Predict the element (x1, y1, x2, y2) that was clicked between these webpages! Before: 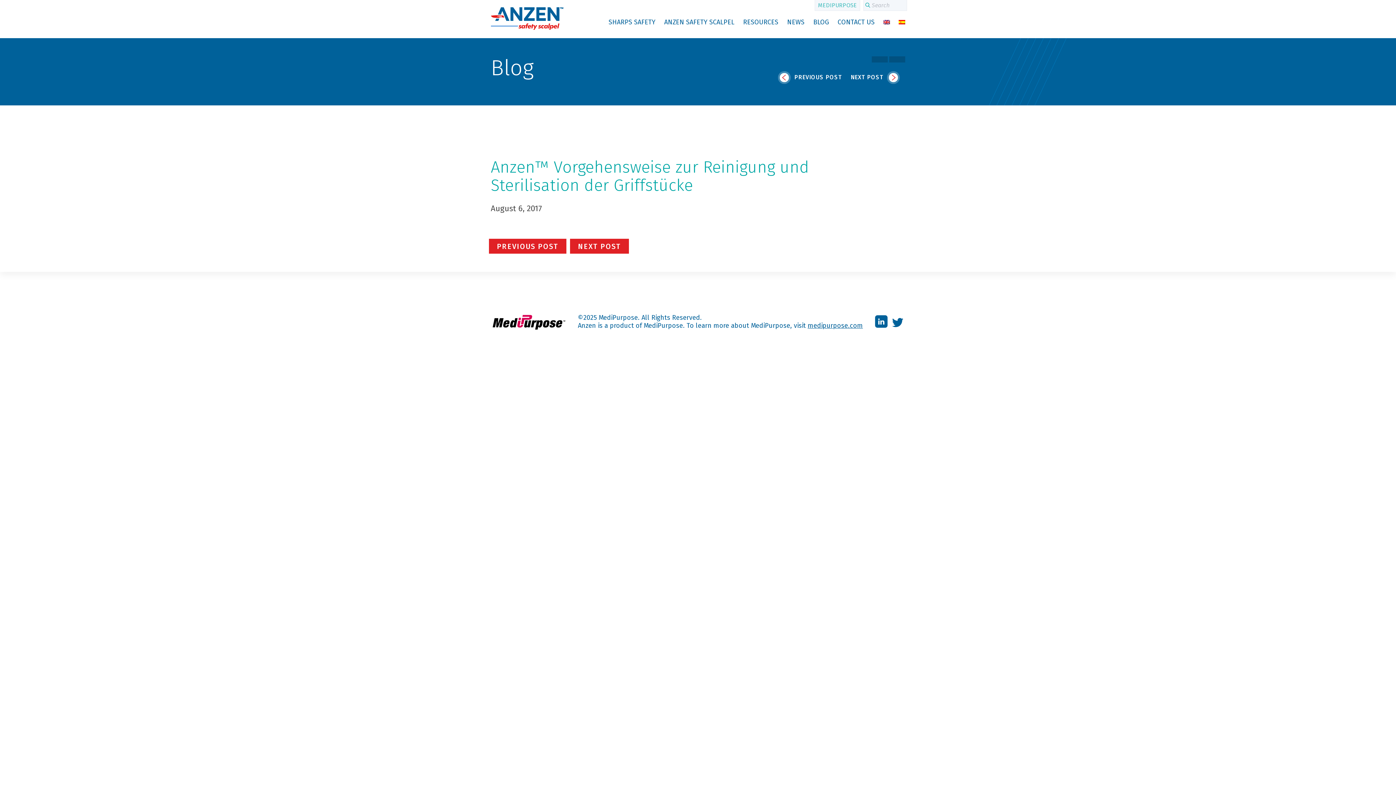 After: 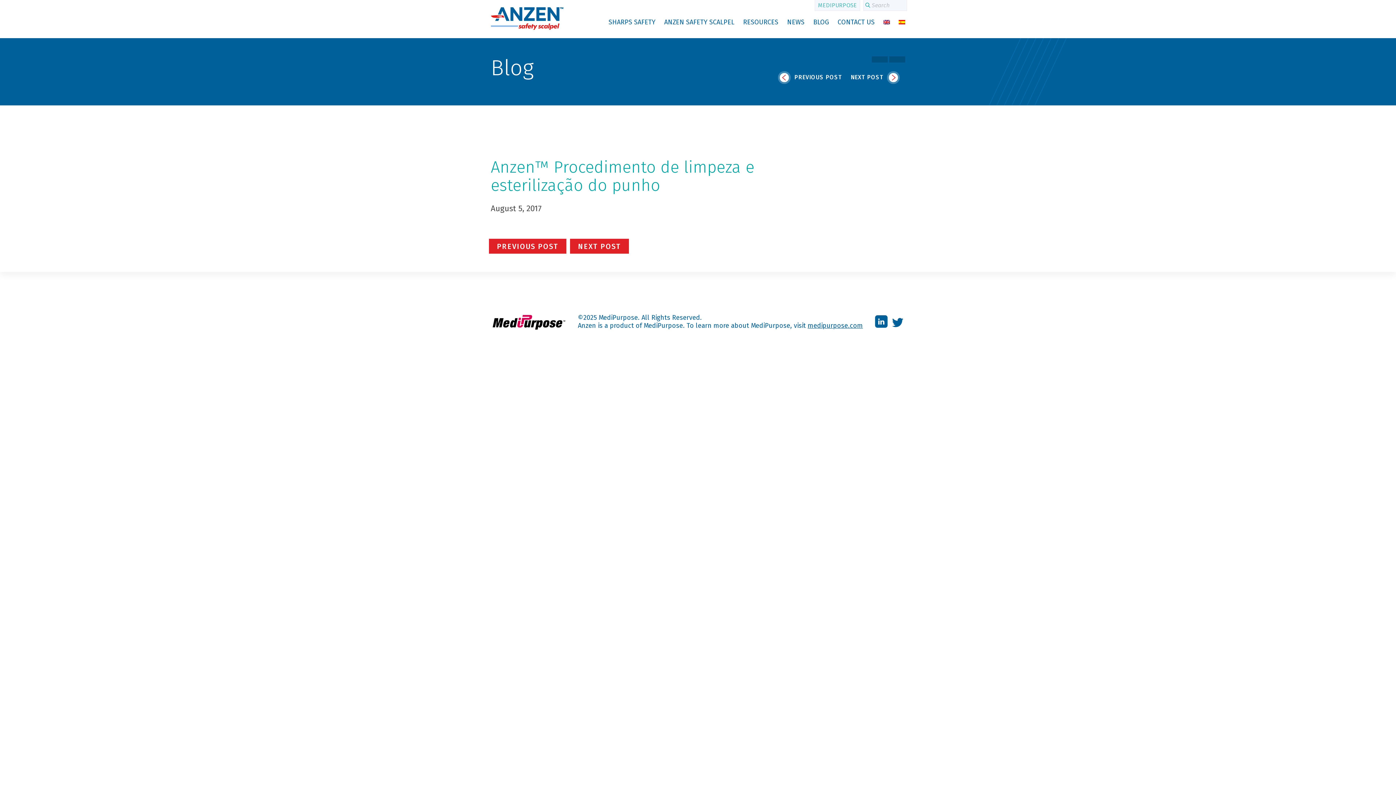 Action: label:  PREVIOUS POST bbox: (776, 73, 842, 80)